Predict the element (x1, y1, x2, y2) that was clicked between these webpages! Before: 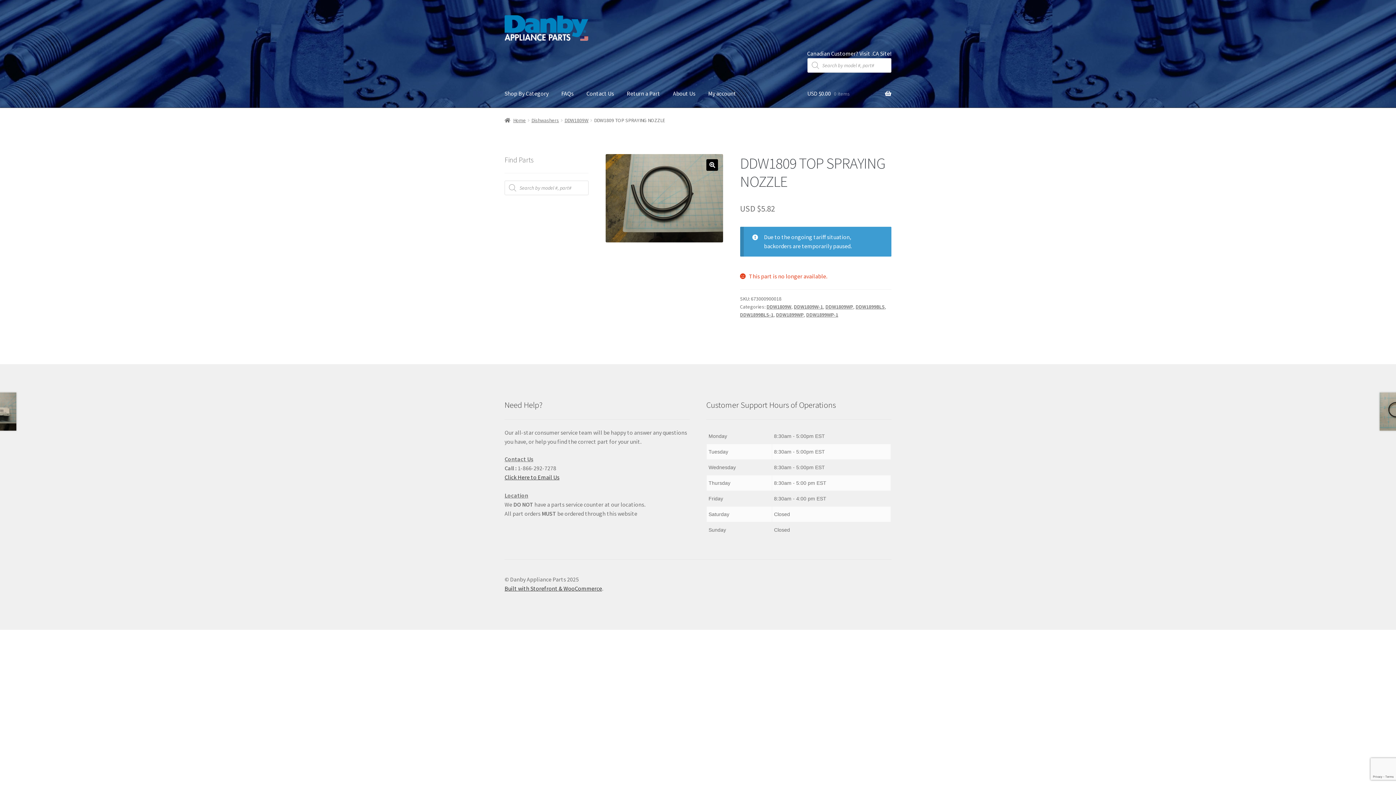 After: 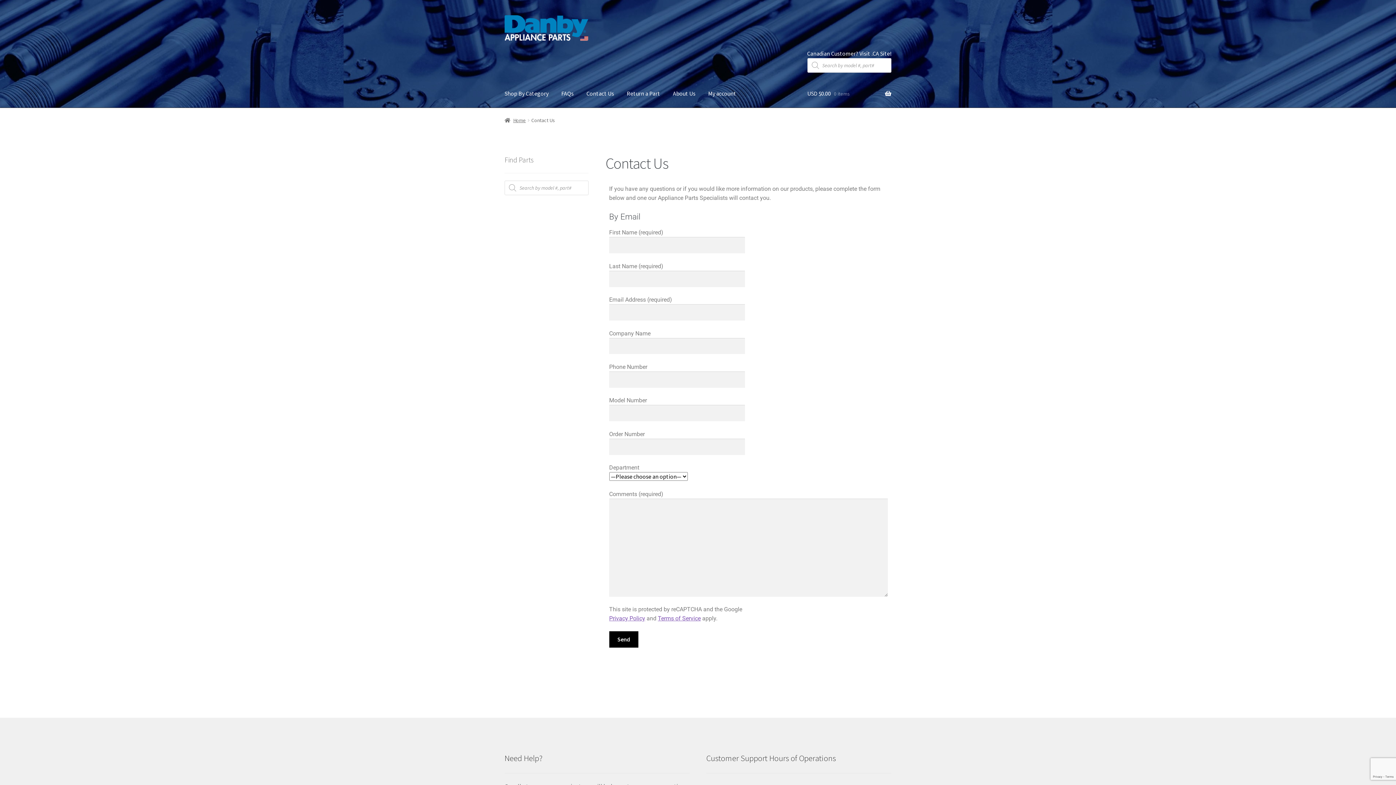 Action: bbox: (504, 473, 559, 480) label: Click Here to Email Us